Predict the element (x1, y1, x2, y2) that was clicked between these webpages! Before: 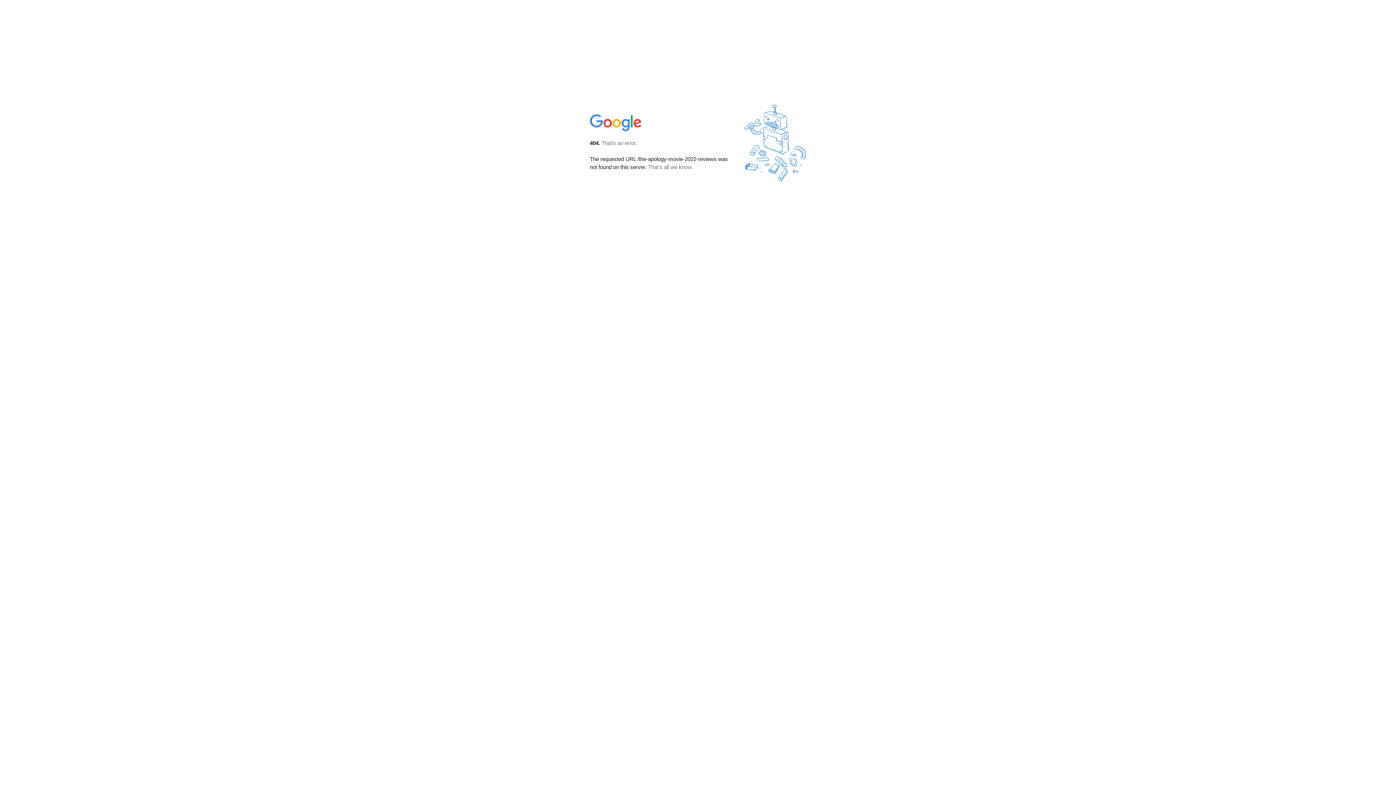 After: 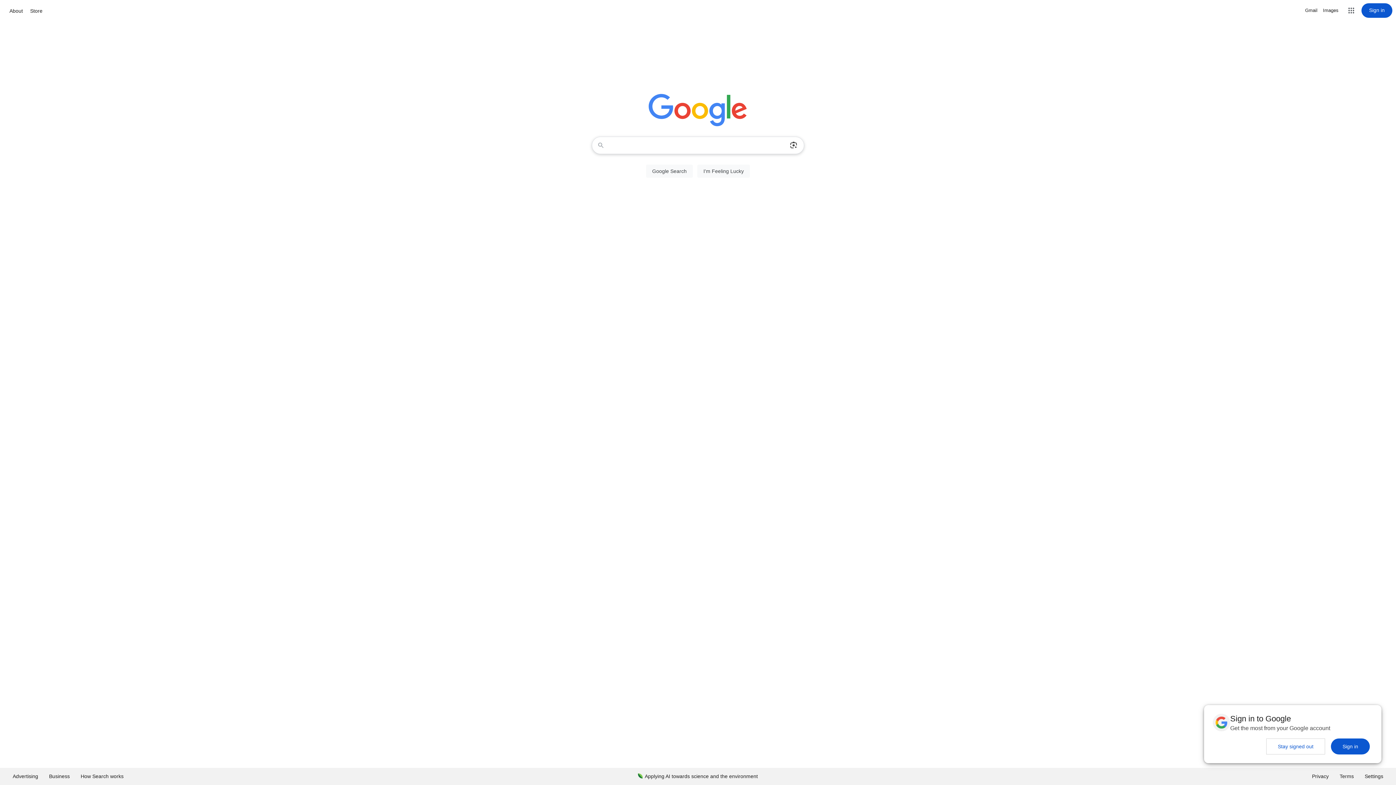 Action: bbox: (590, 127, 642, 134)